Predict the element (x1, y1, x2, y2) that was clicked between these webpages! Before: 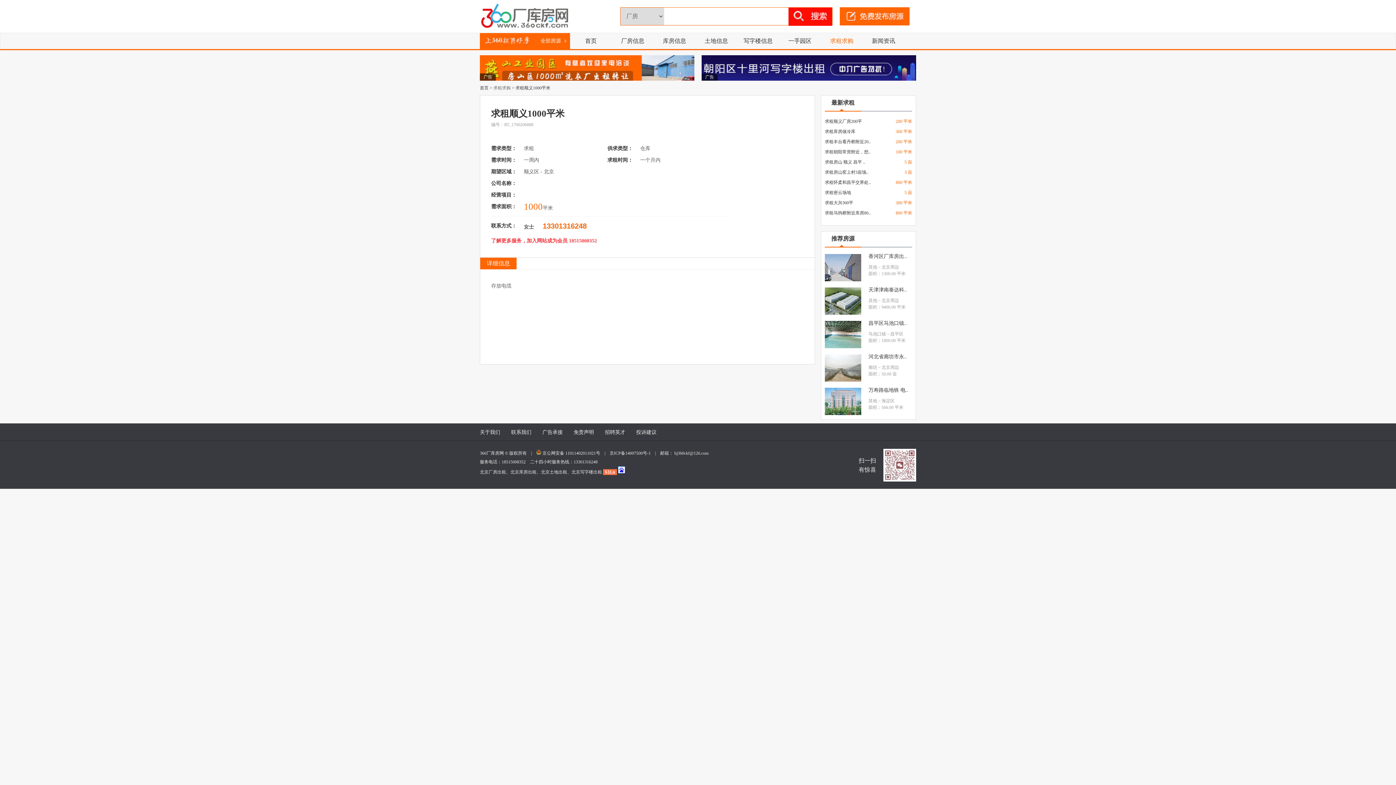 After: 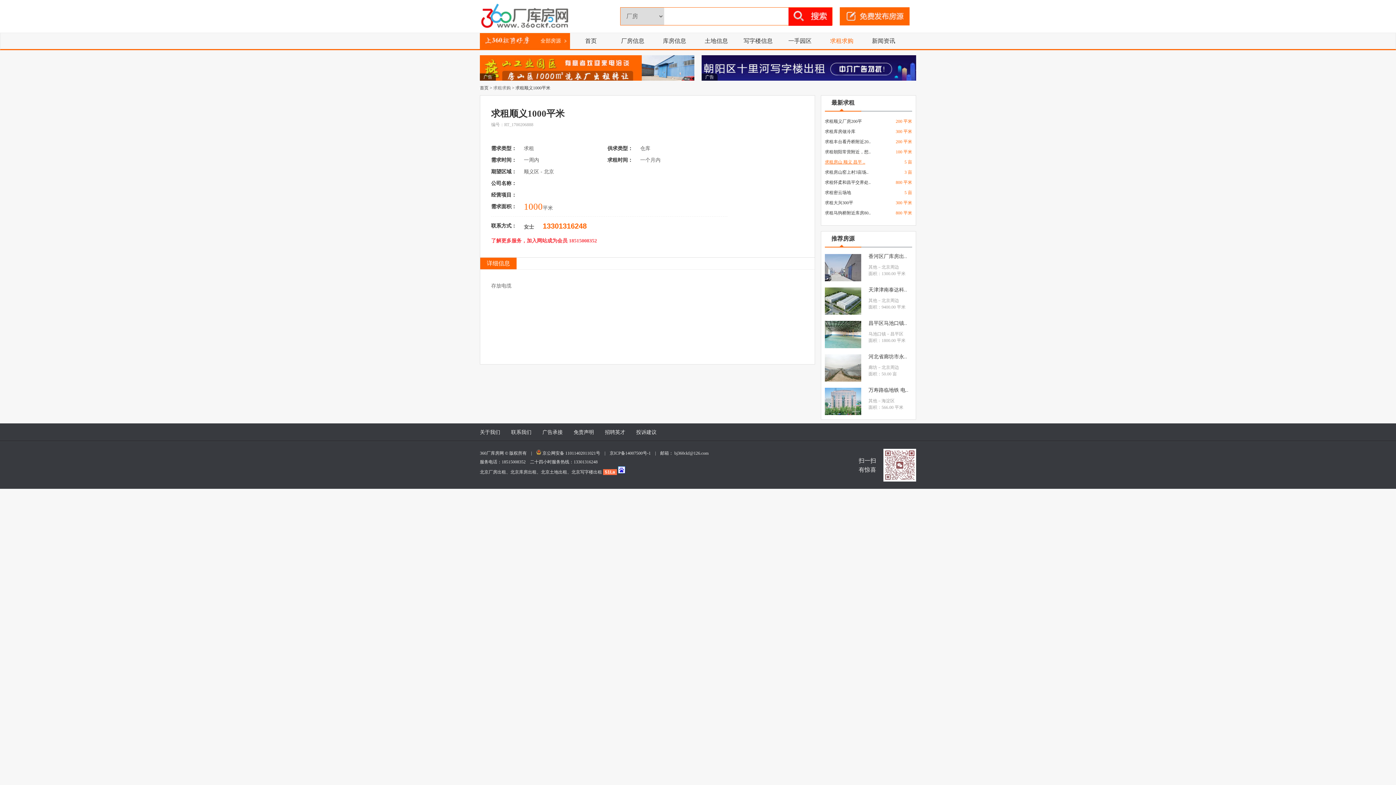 Action: label: 求租房山 顺义 昌平 .. bbox: (825, 159, 865, 164)